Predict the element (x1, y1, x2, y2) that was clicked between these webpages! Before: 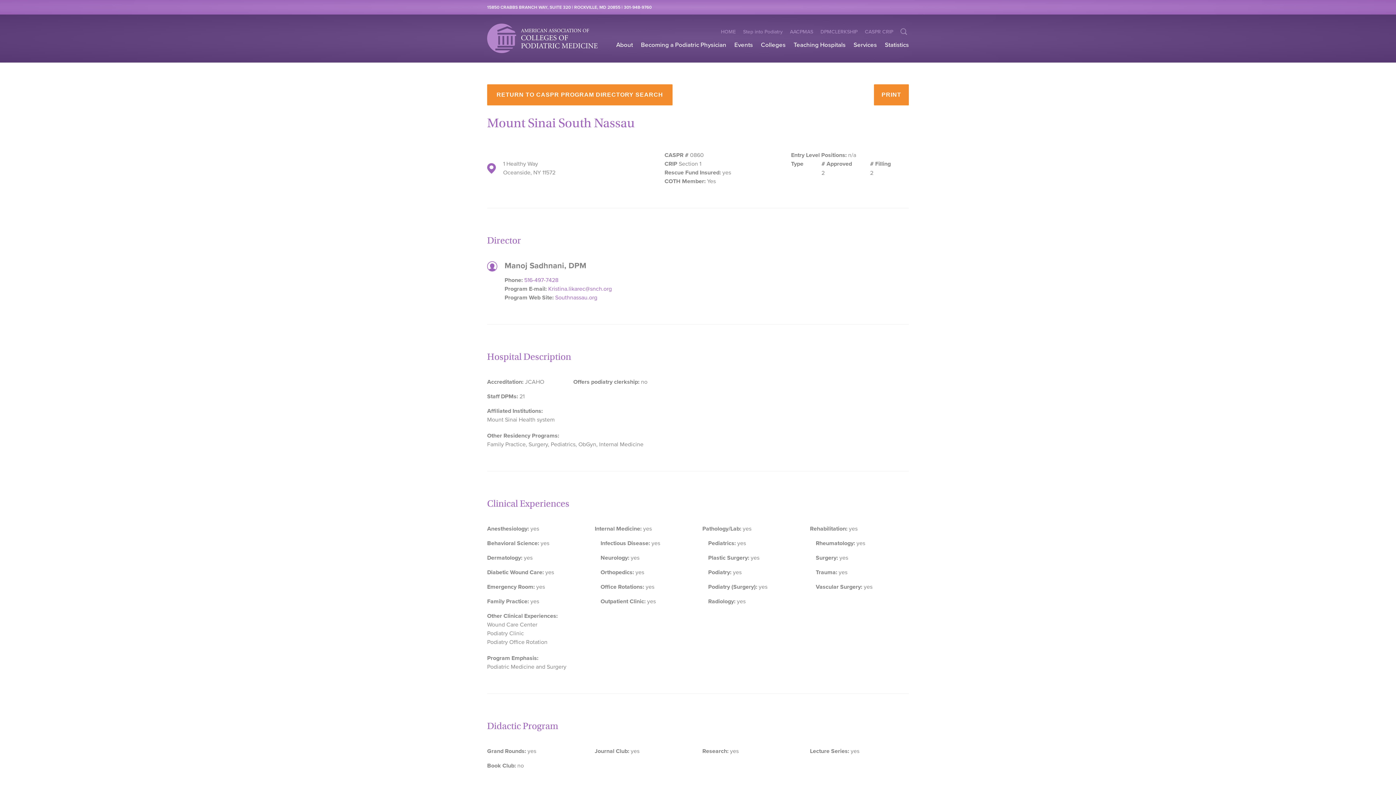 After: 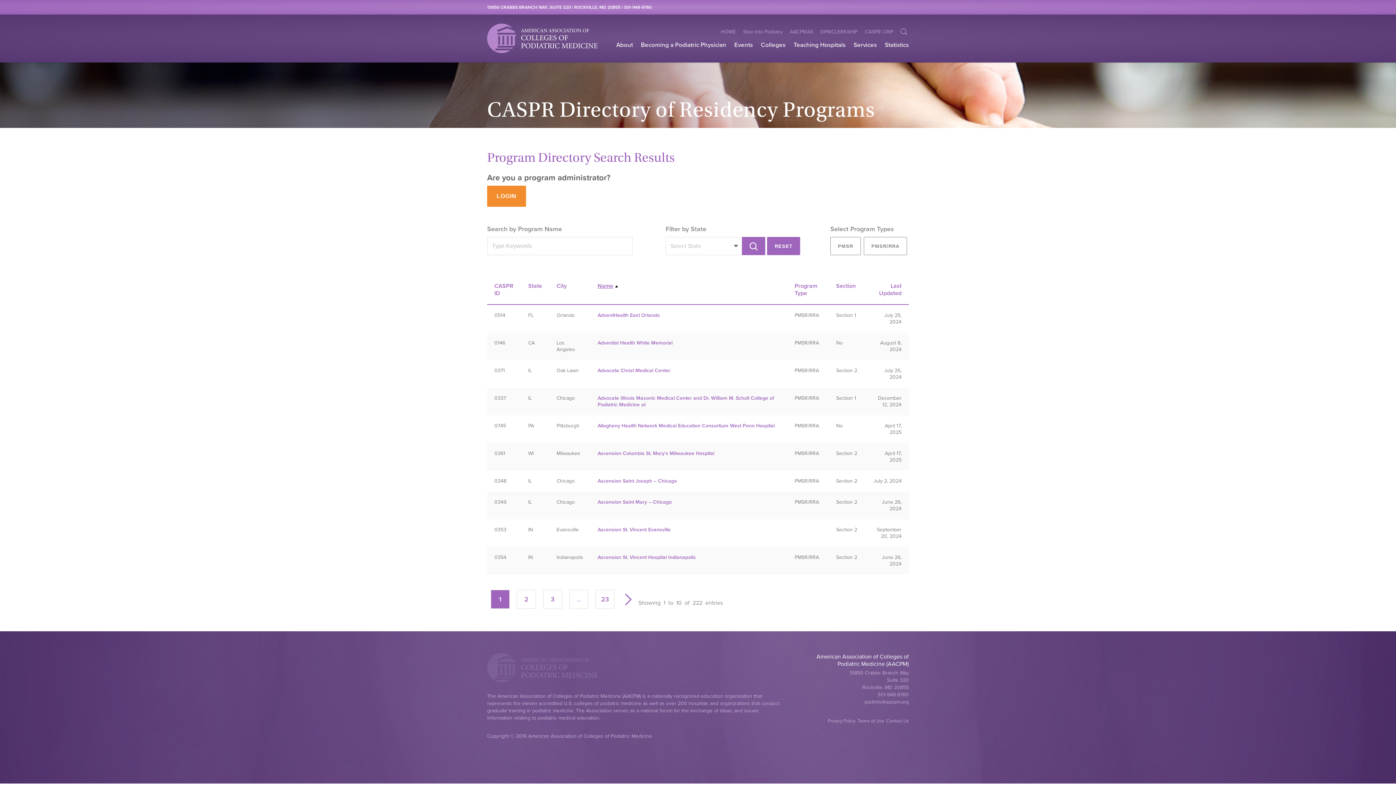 Action: label: RETURN TO CASPR PROGRAM DIRECTORY SEARCH bbox: (487, 84, 672, 105)